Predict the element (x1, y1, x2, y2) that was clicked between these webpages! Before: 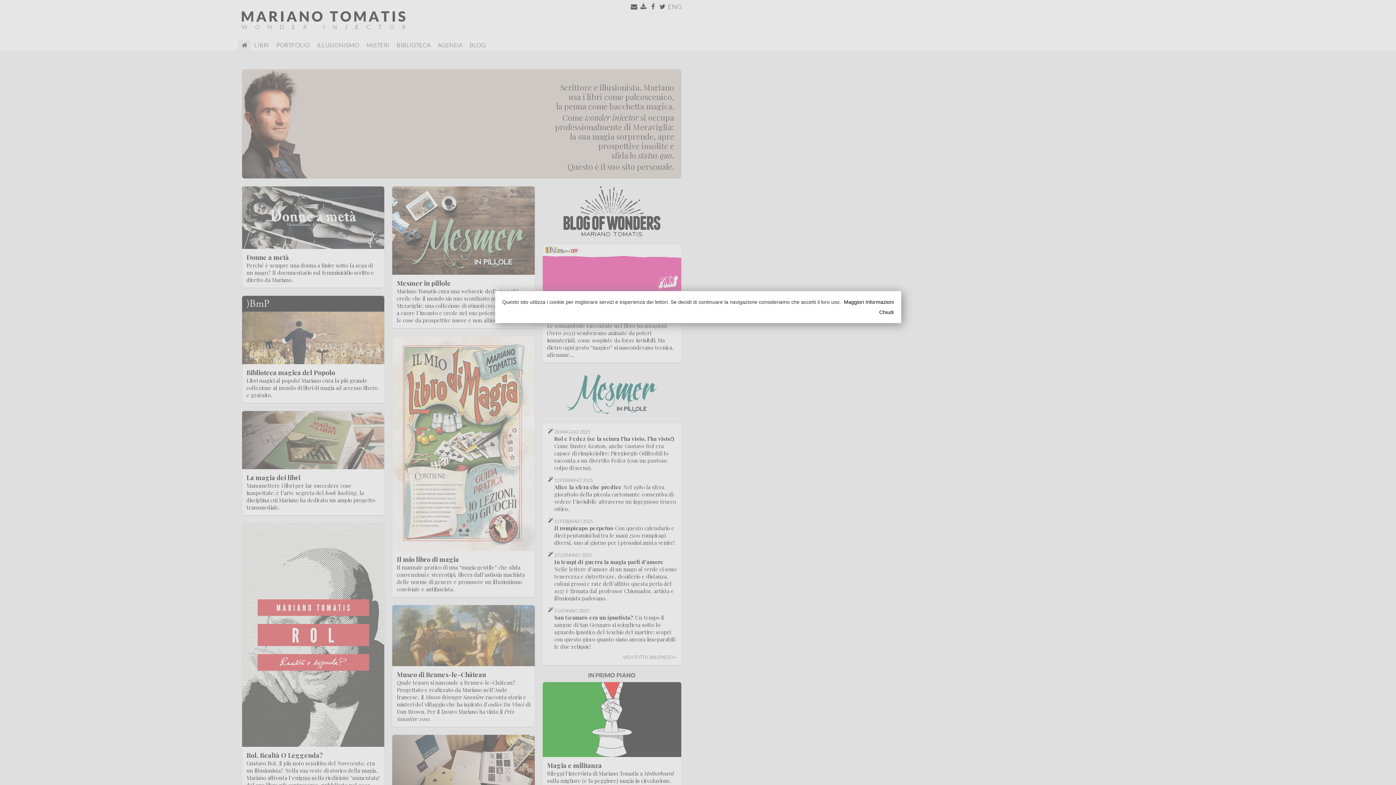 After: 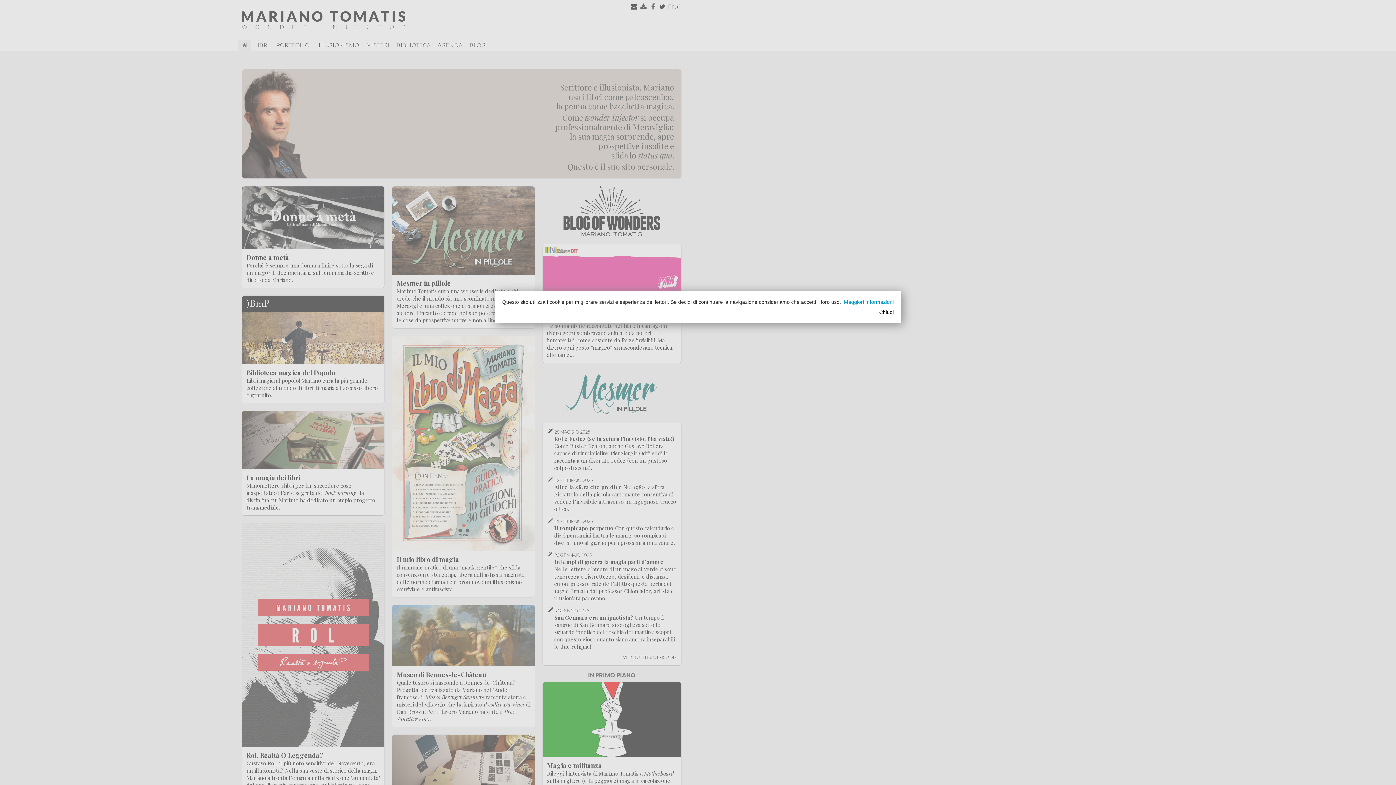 Action: label: Maggiori Informazioni bbox: (844, 299, 894, 305)